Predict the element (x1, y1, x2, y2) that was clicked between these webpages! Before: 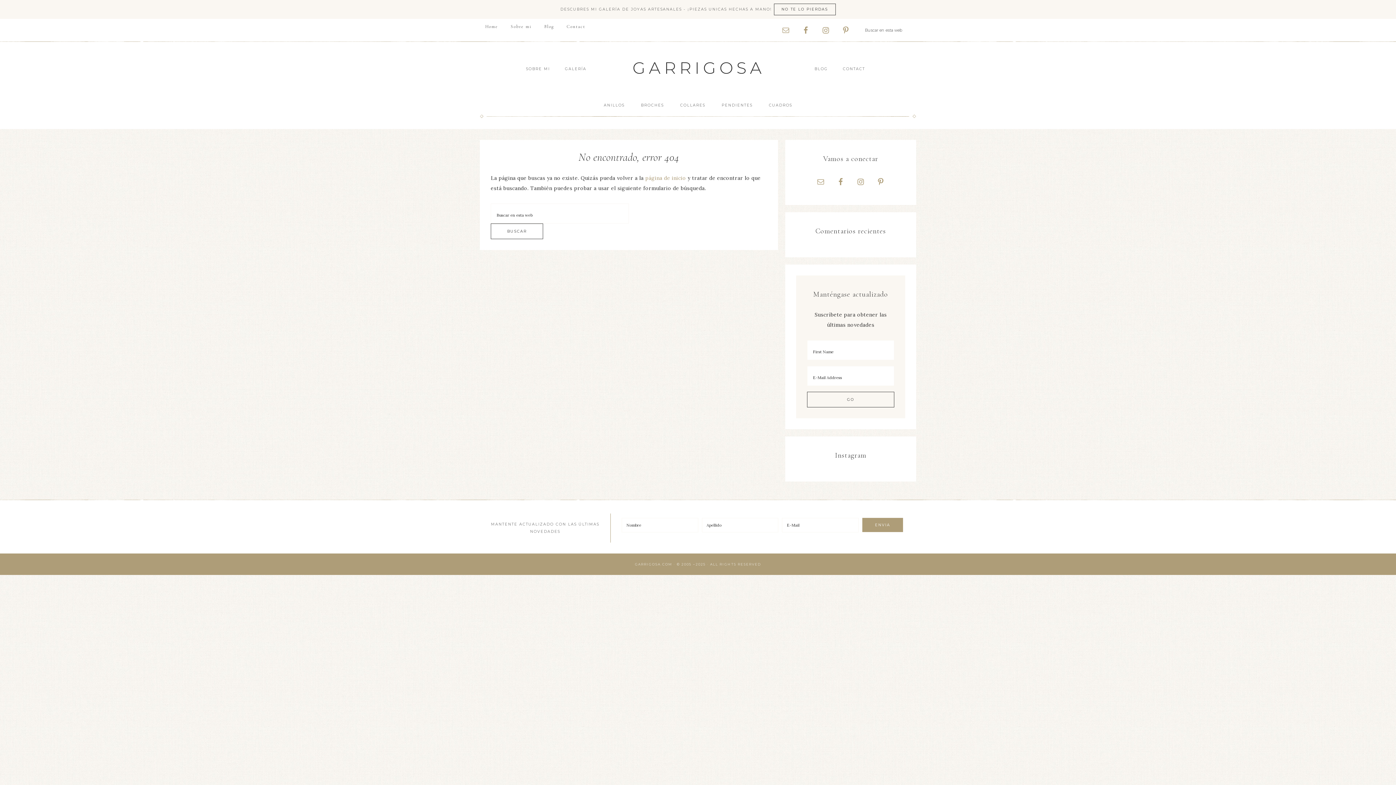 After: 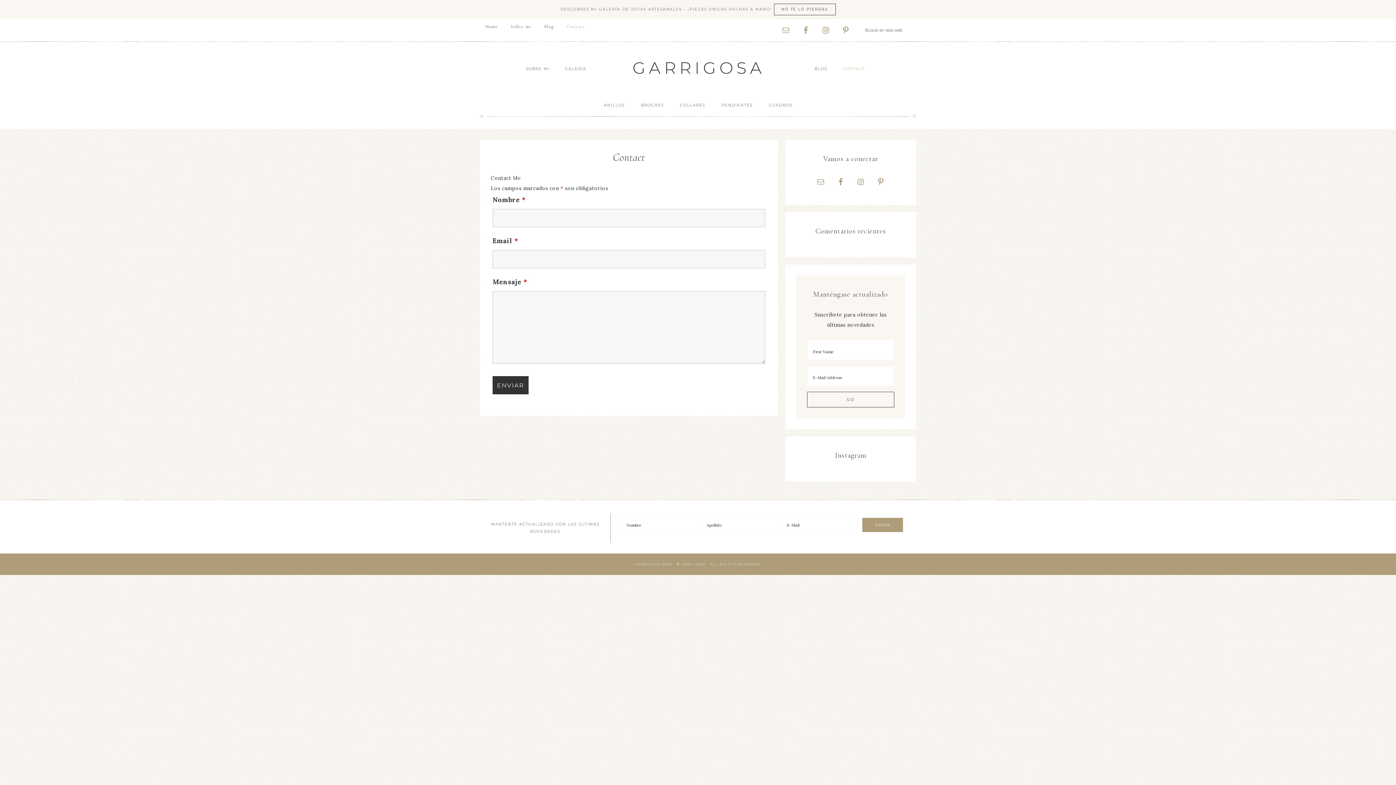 Action: bbox: (836, 60, 871, 78) label: CONTACT